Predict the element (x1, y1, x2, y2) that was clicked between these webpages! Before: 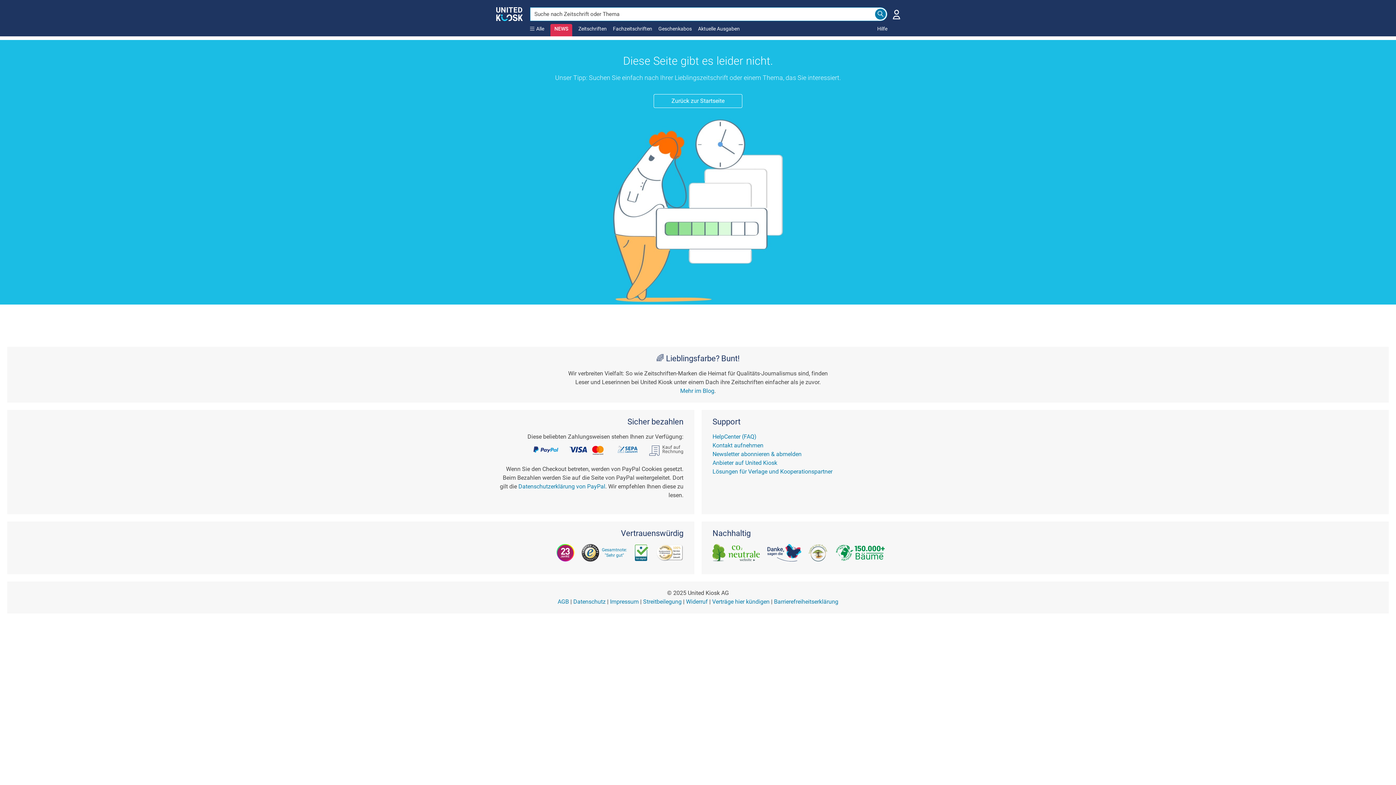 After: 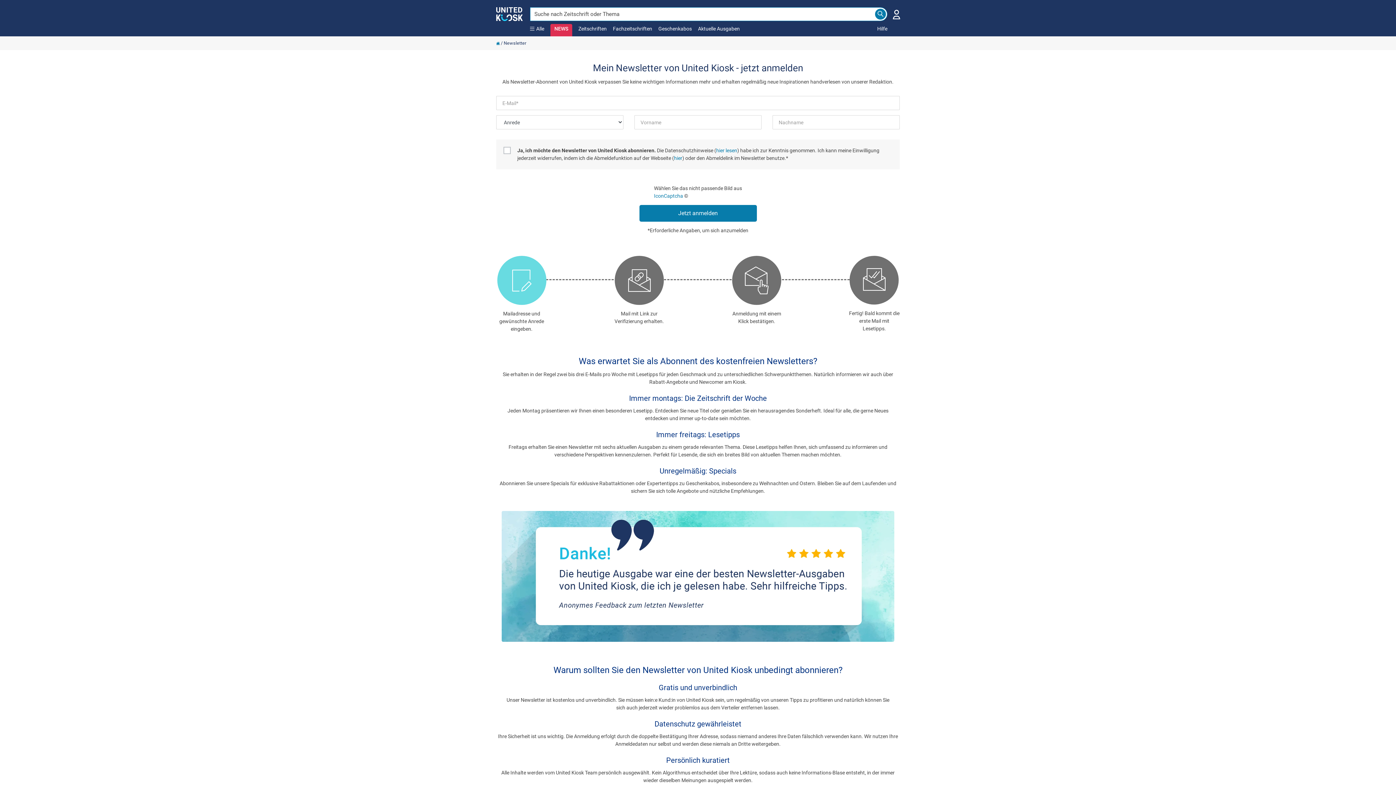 Action: bbox: (712, 450, 801, 457) label: Newsletter abonnieren & abmelden